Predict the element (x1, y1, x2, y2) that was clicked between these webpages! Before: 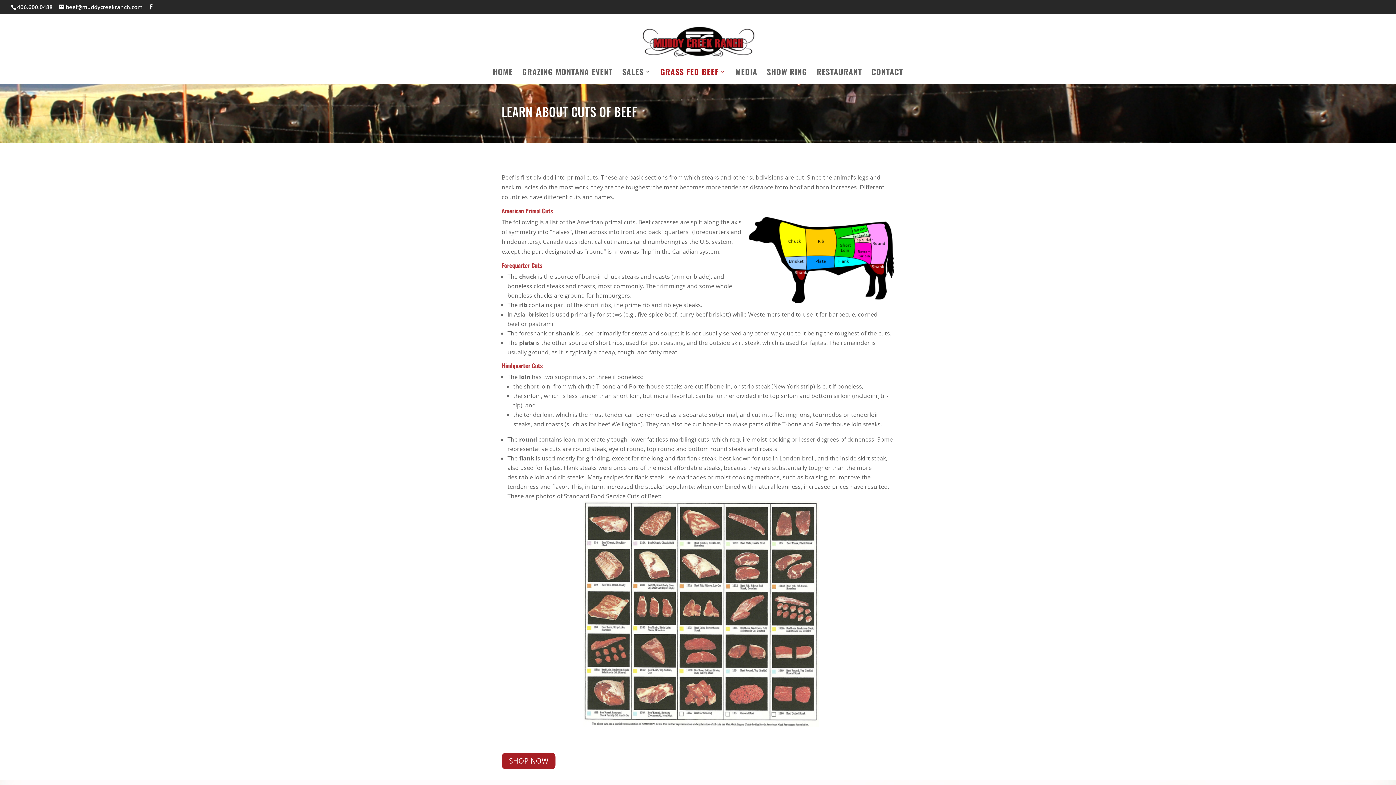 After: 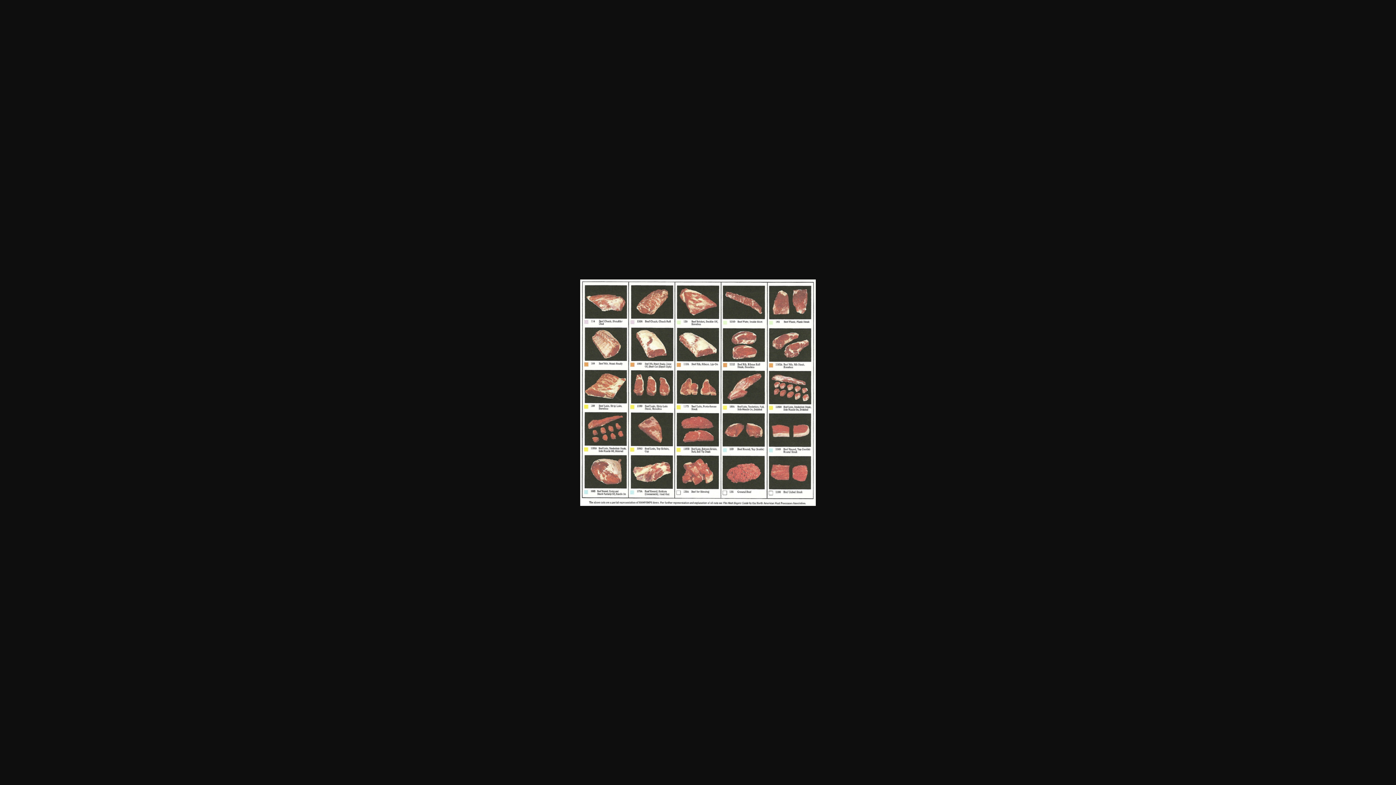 Action: bbox: (507, 501, 894, 727)